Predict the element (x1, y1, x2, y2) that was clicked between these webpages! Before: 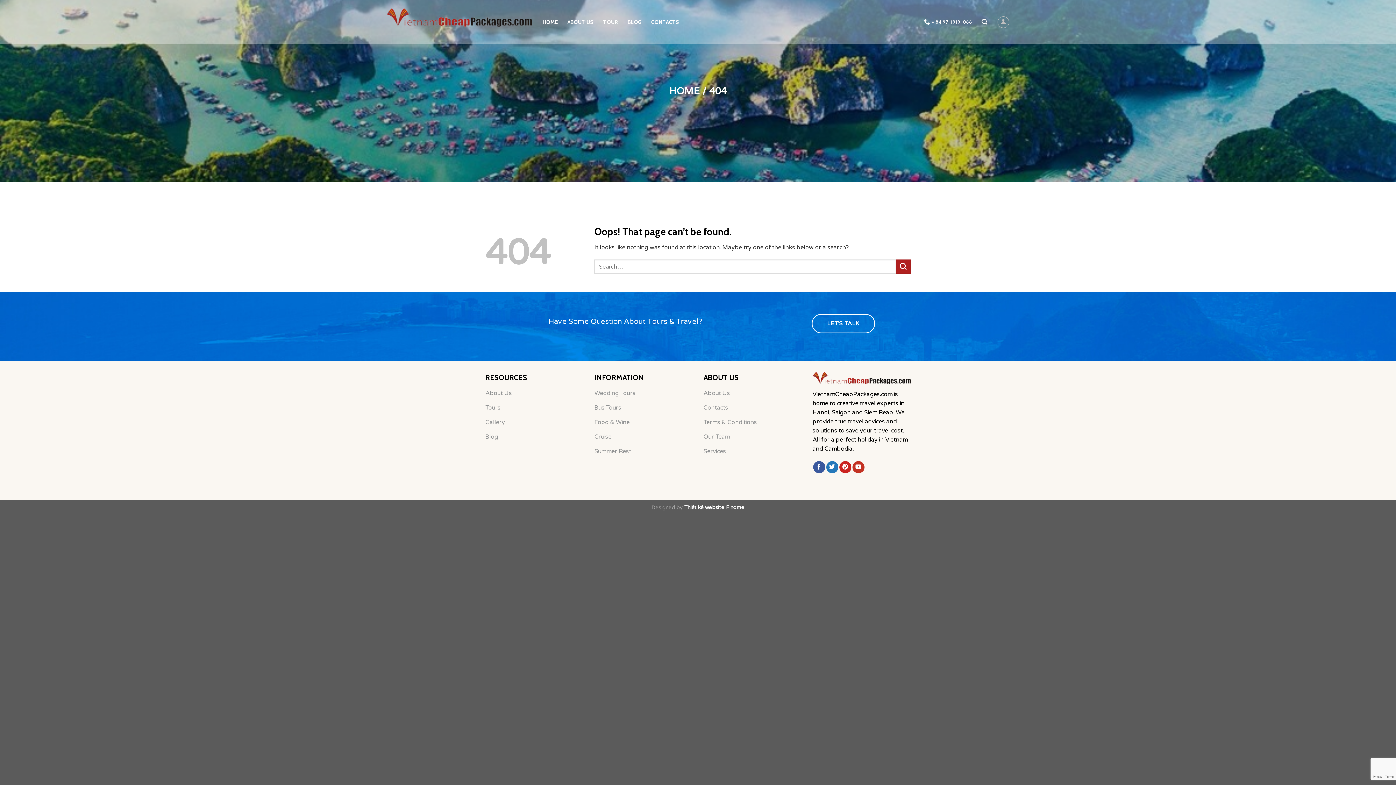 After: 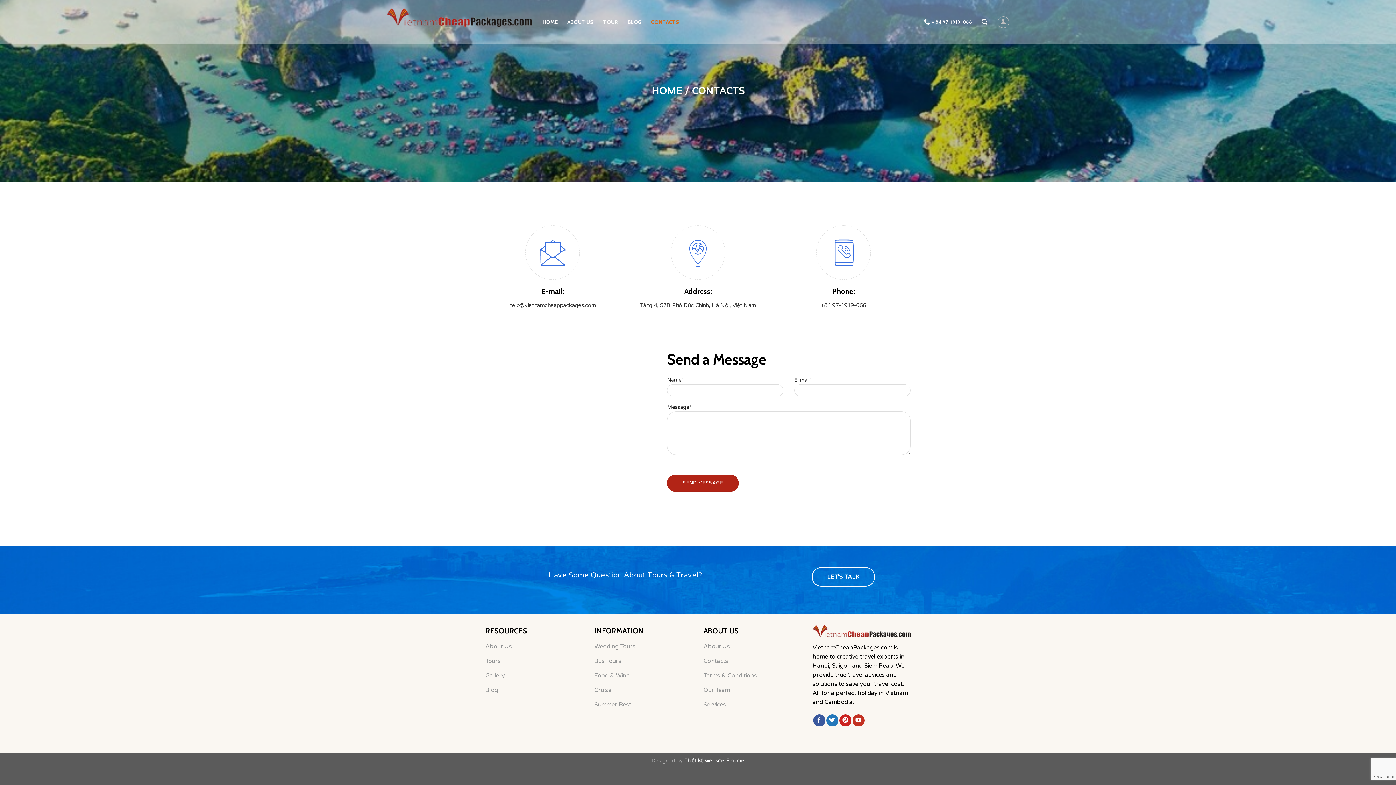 Action: bbox: (651, 15, 679, 28) label: CONTACTS